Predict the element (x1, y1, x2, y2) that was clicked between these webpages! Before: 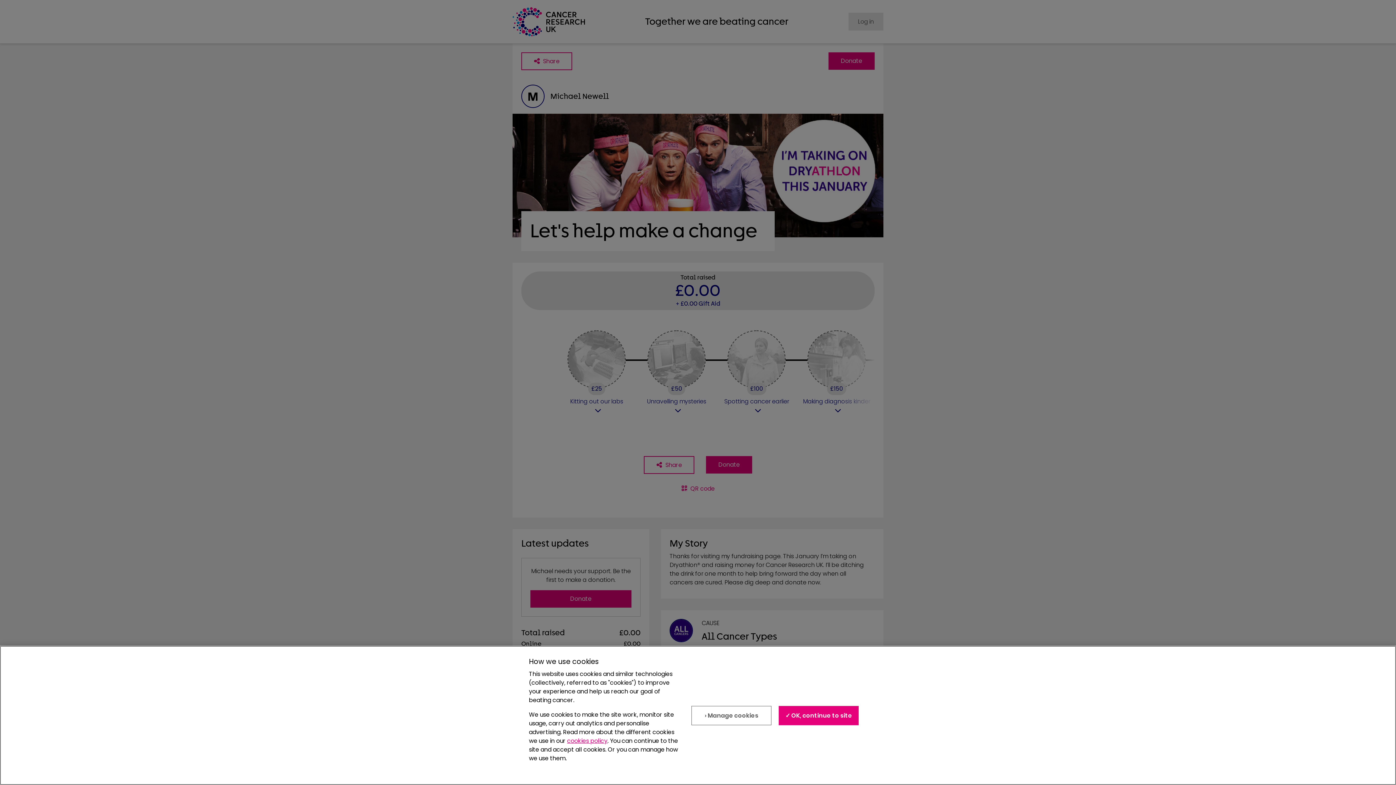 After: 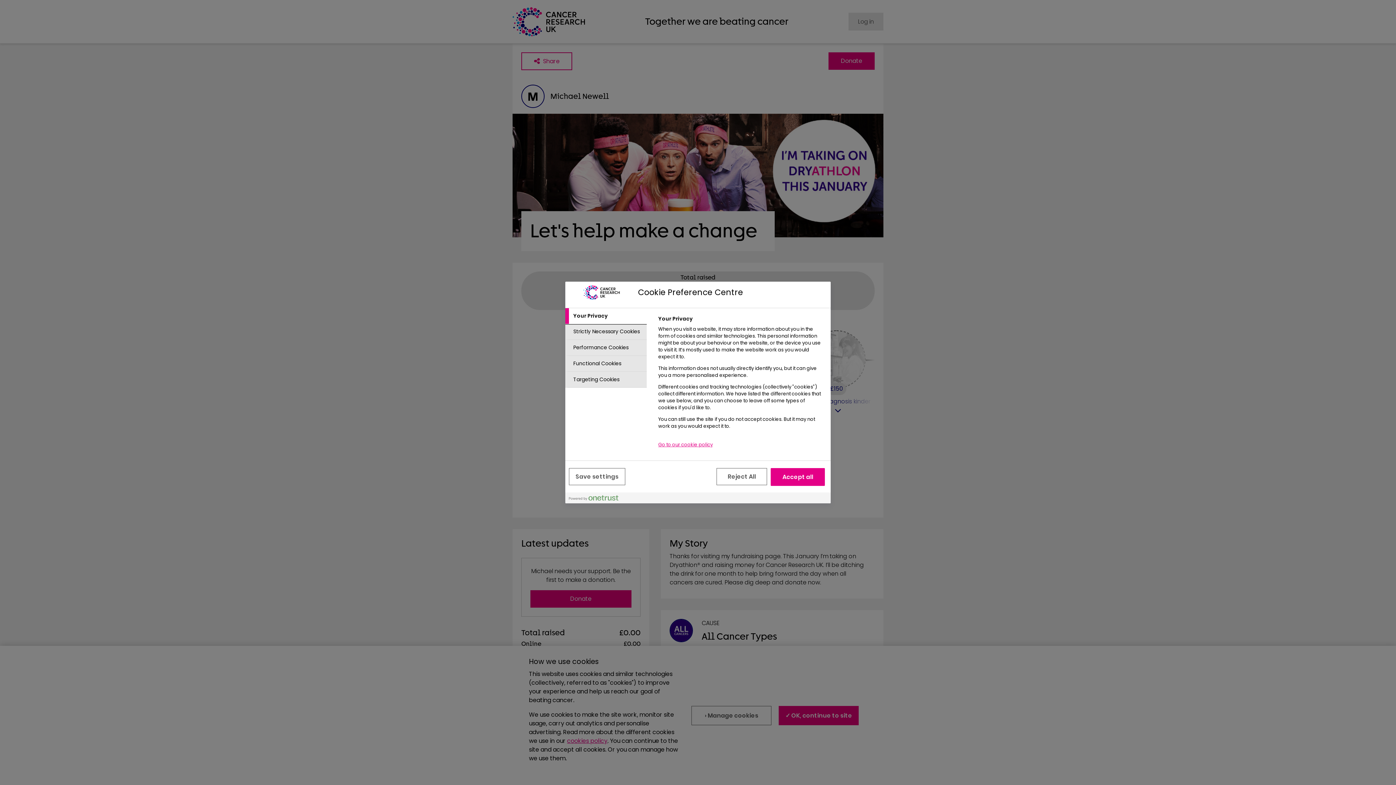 Action: bbox: (691, 712, 771, 731) label: › Manage cookies